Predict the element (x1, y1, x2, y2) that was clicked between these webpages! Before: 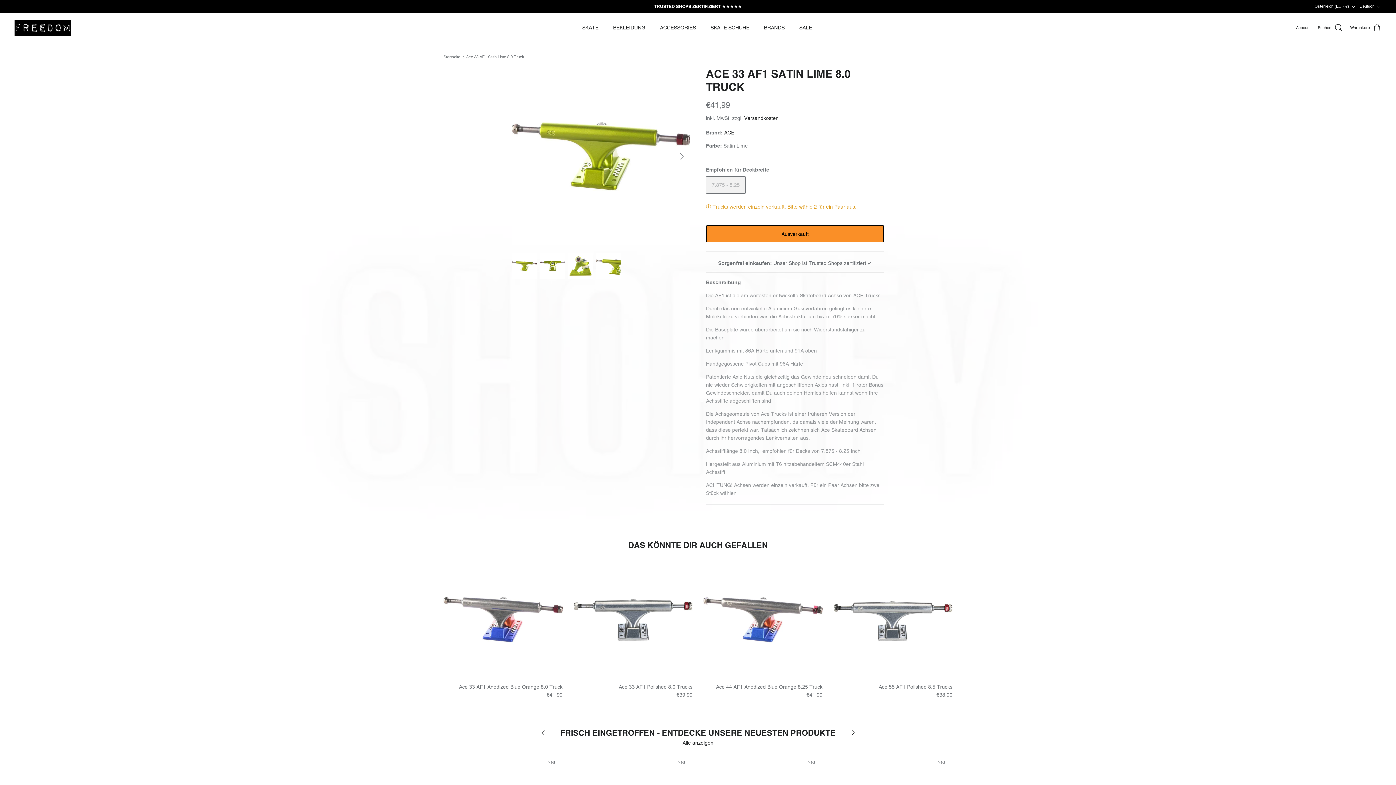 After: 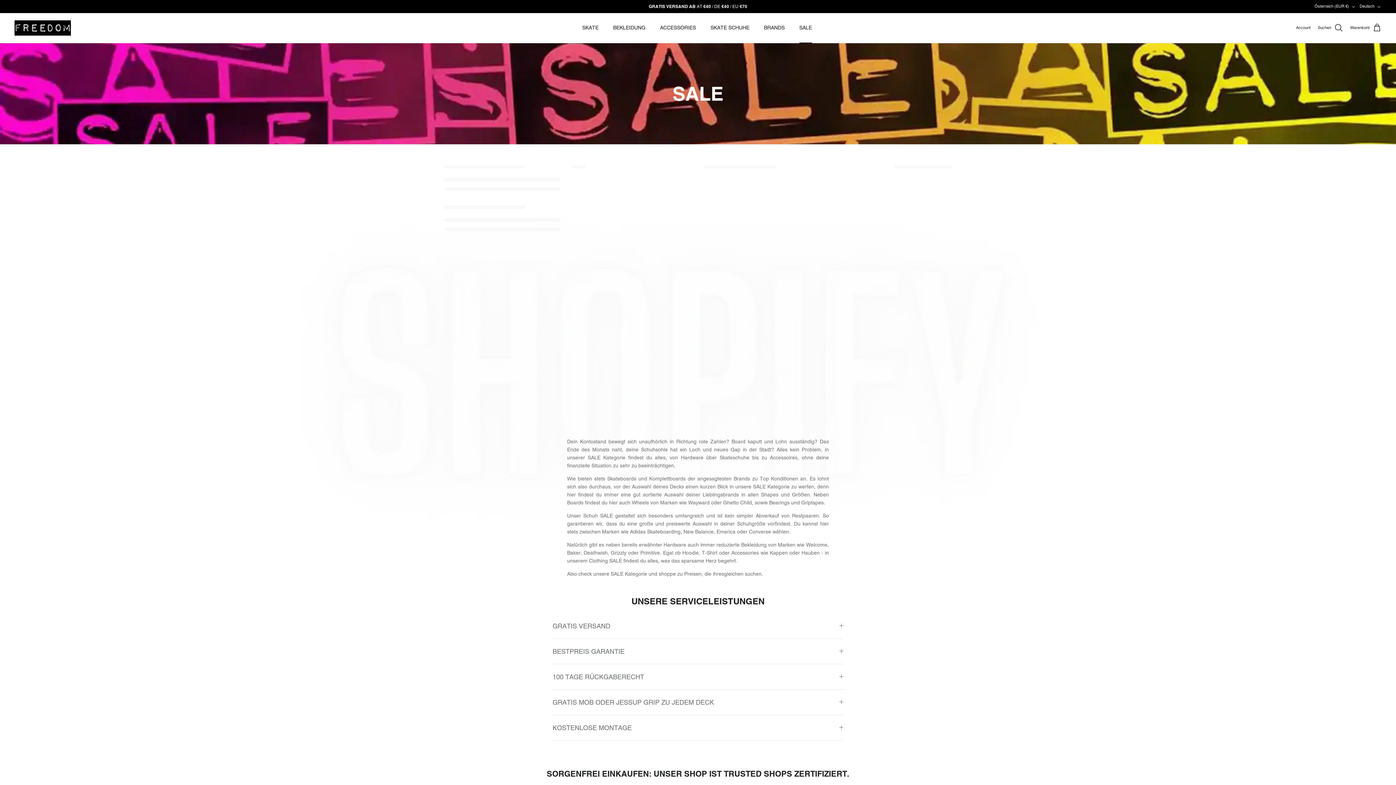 Action: bbox: (792, 16, 818, 39) label: SALE